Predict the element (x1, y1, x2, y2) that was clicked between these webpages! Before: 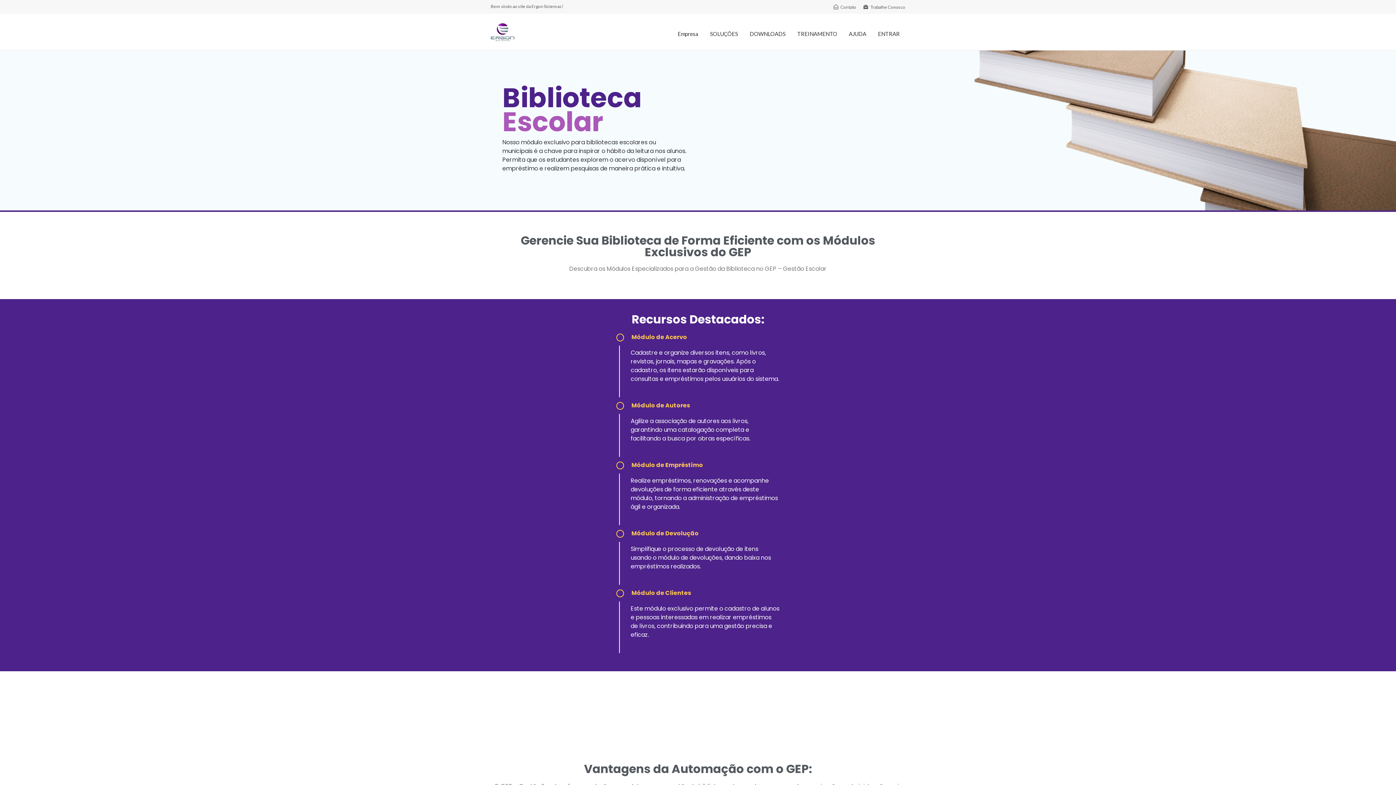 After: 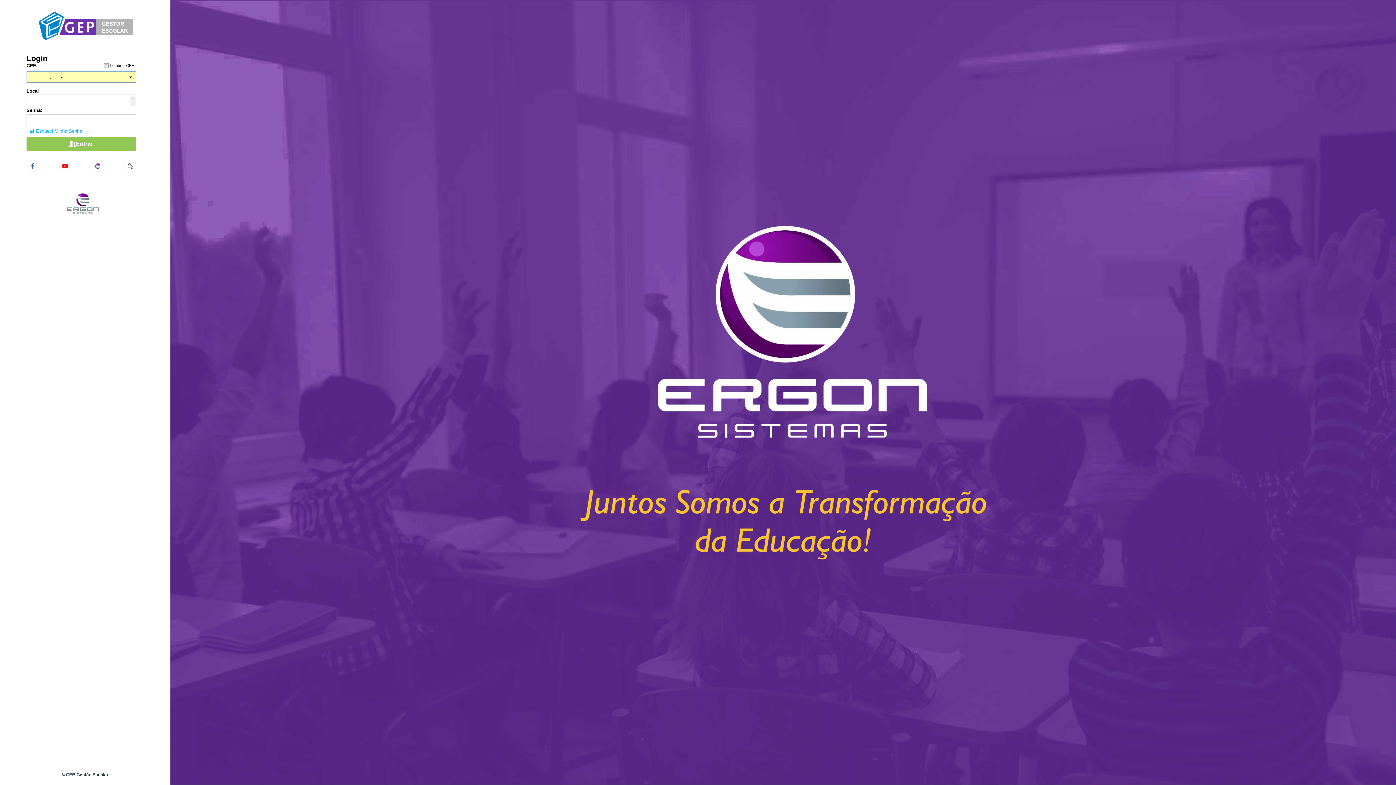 Action: bbox: (878, 24, 900, 42) label: ENTRAR